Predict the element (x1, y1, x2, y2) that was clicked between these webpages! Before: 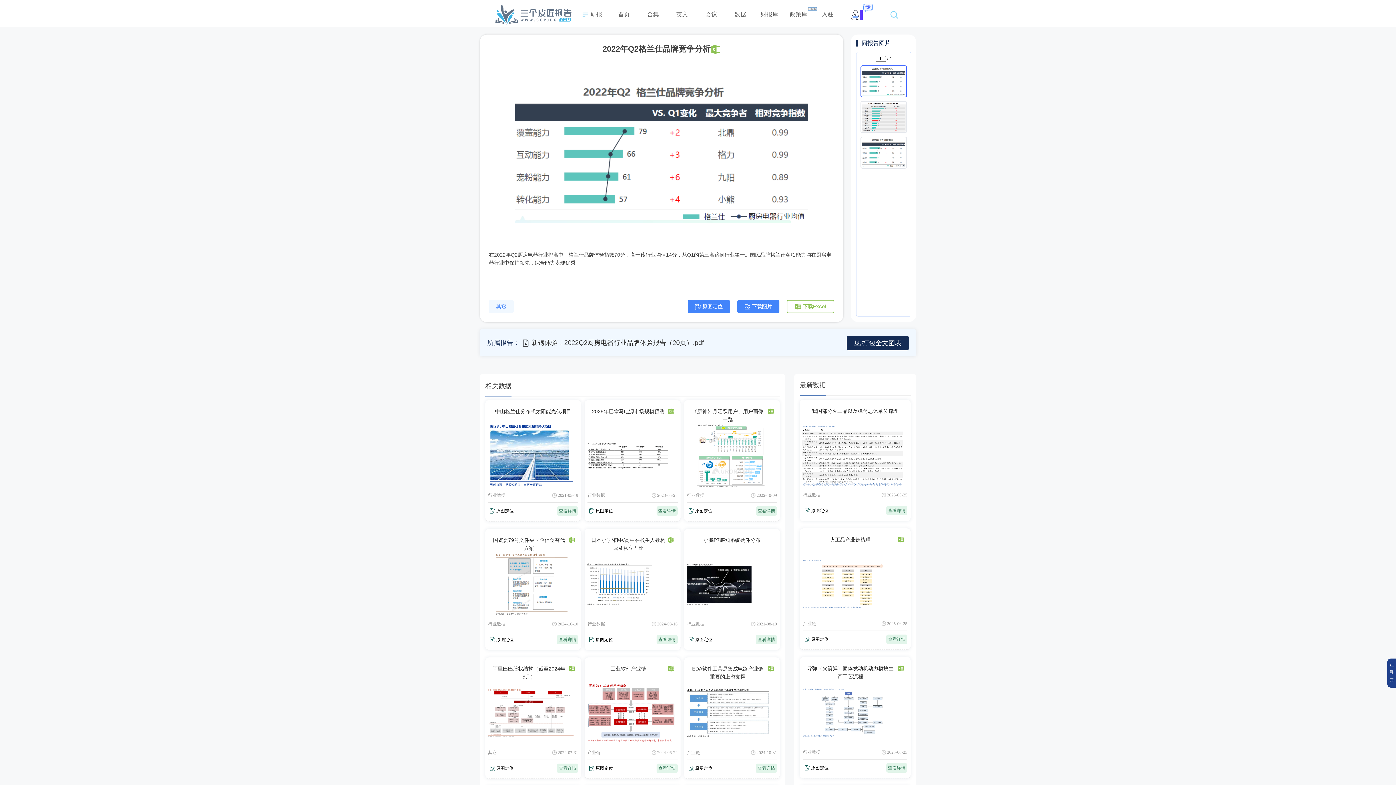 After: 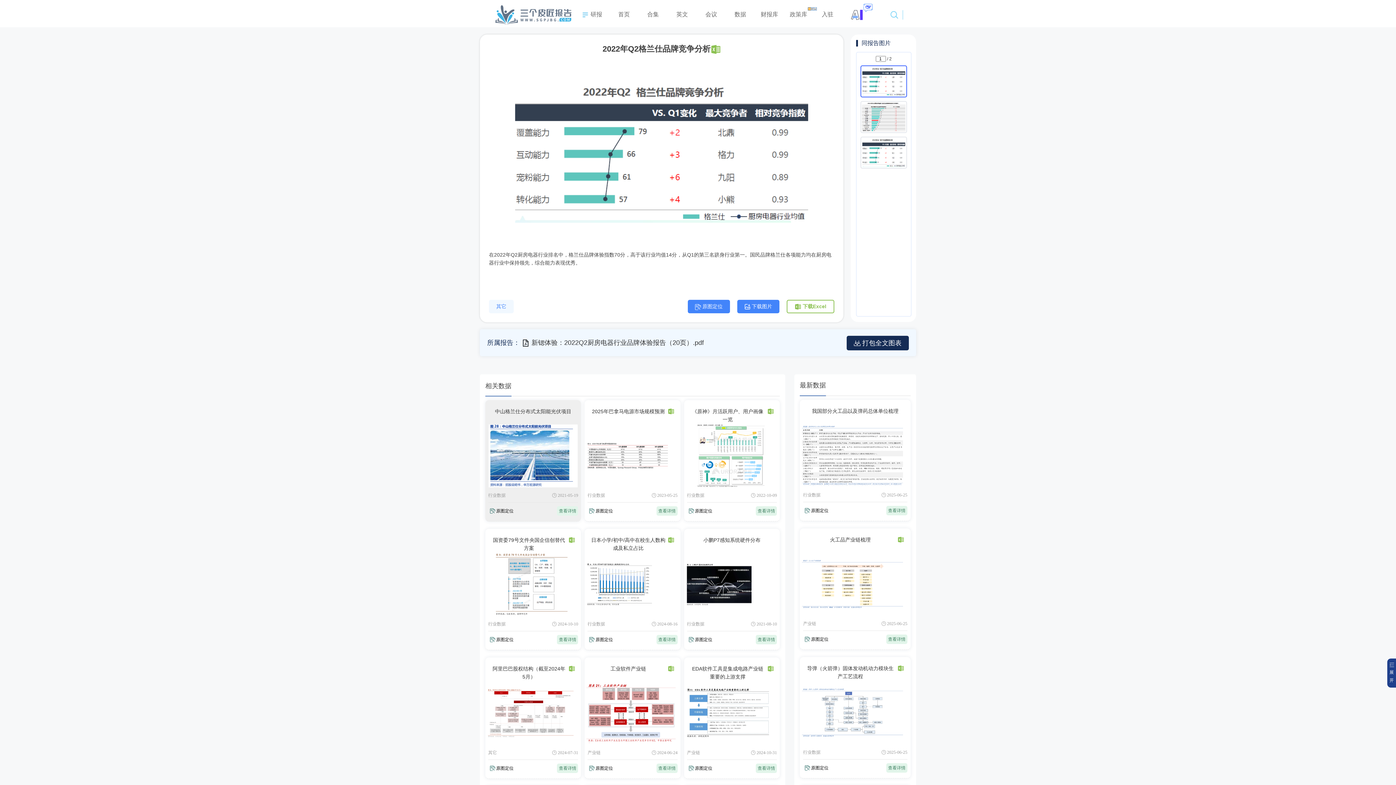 Action: bbox: (557, 506, 578, 515) label: 查看详情